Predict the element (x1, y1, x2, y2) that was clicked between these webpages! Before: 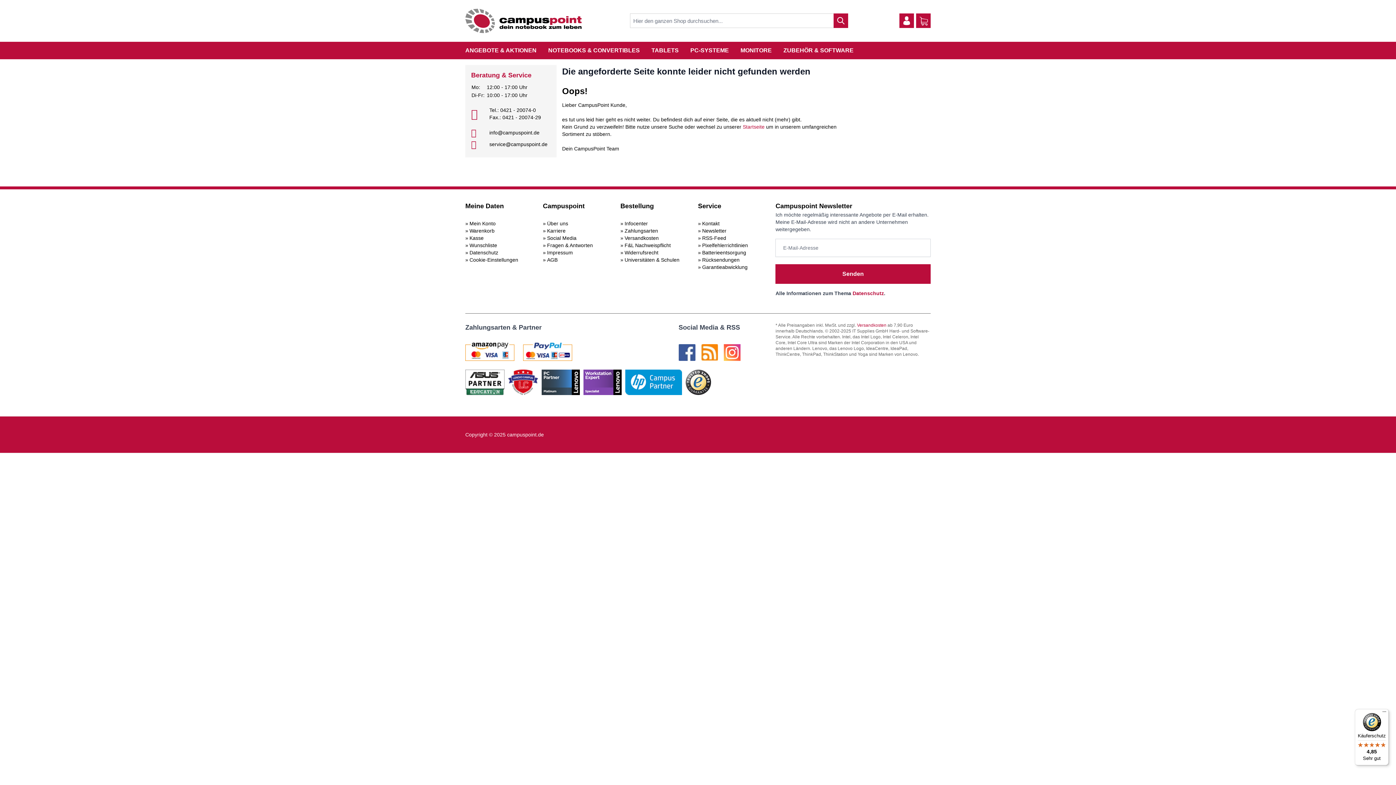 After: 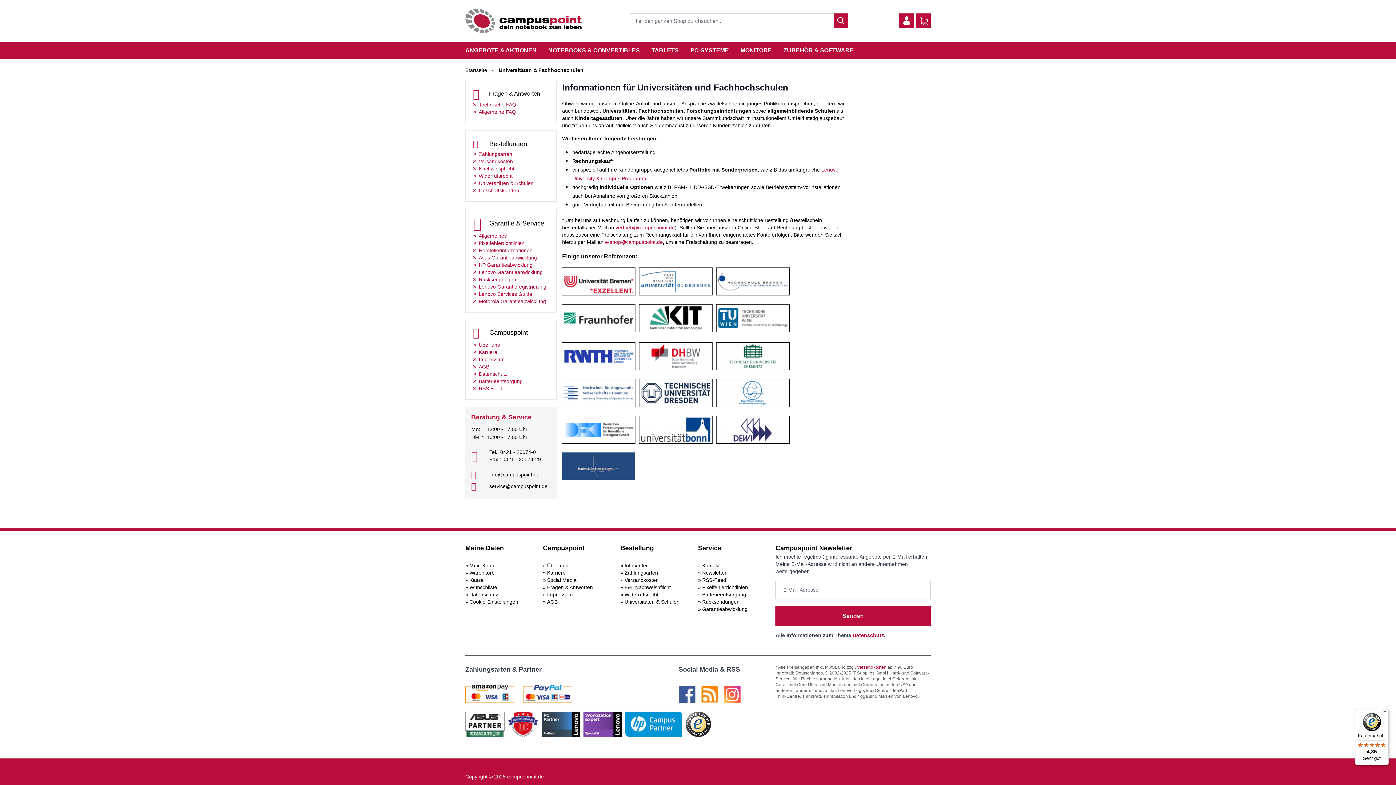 Action: bbox: (620, 257, 679, 262) label: Universitäten & Schulen